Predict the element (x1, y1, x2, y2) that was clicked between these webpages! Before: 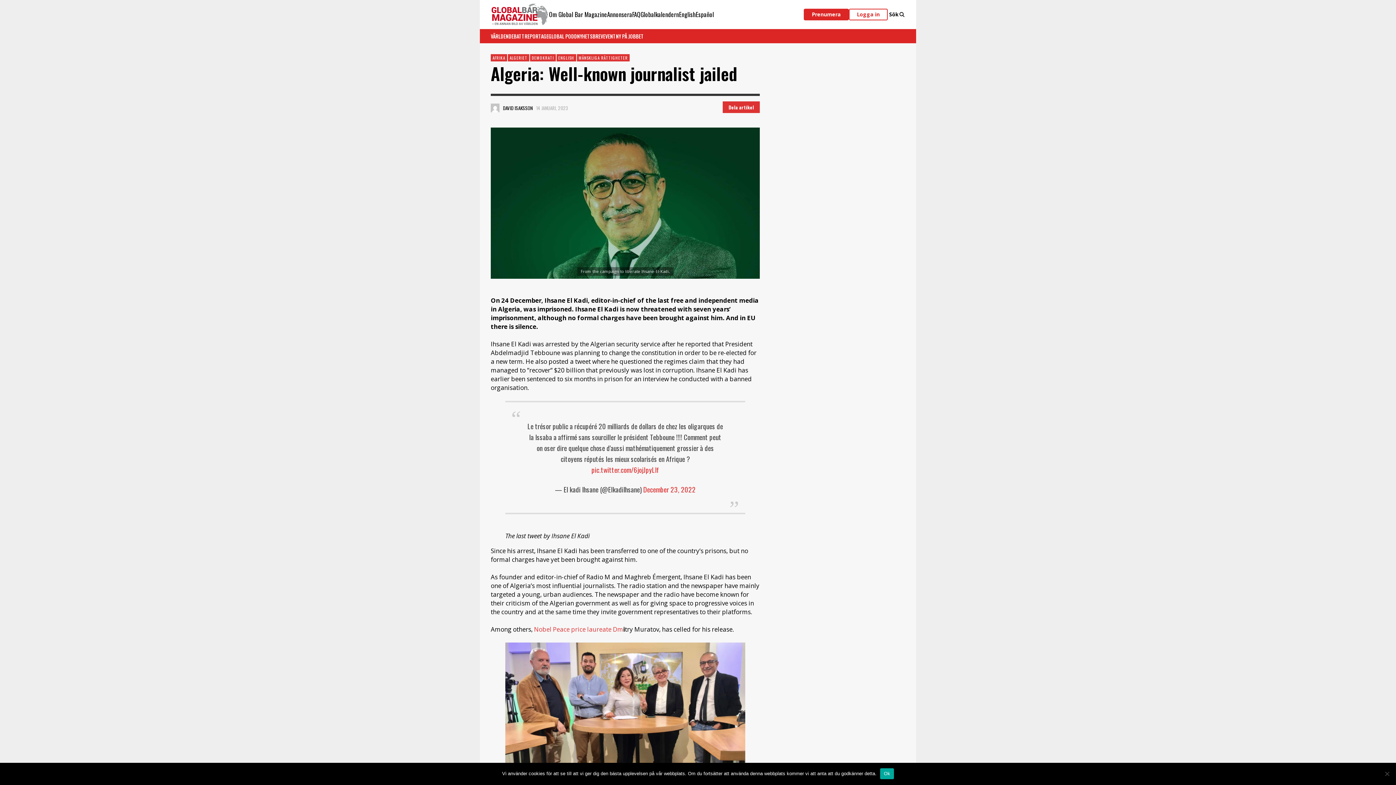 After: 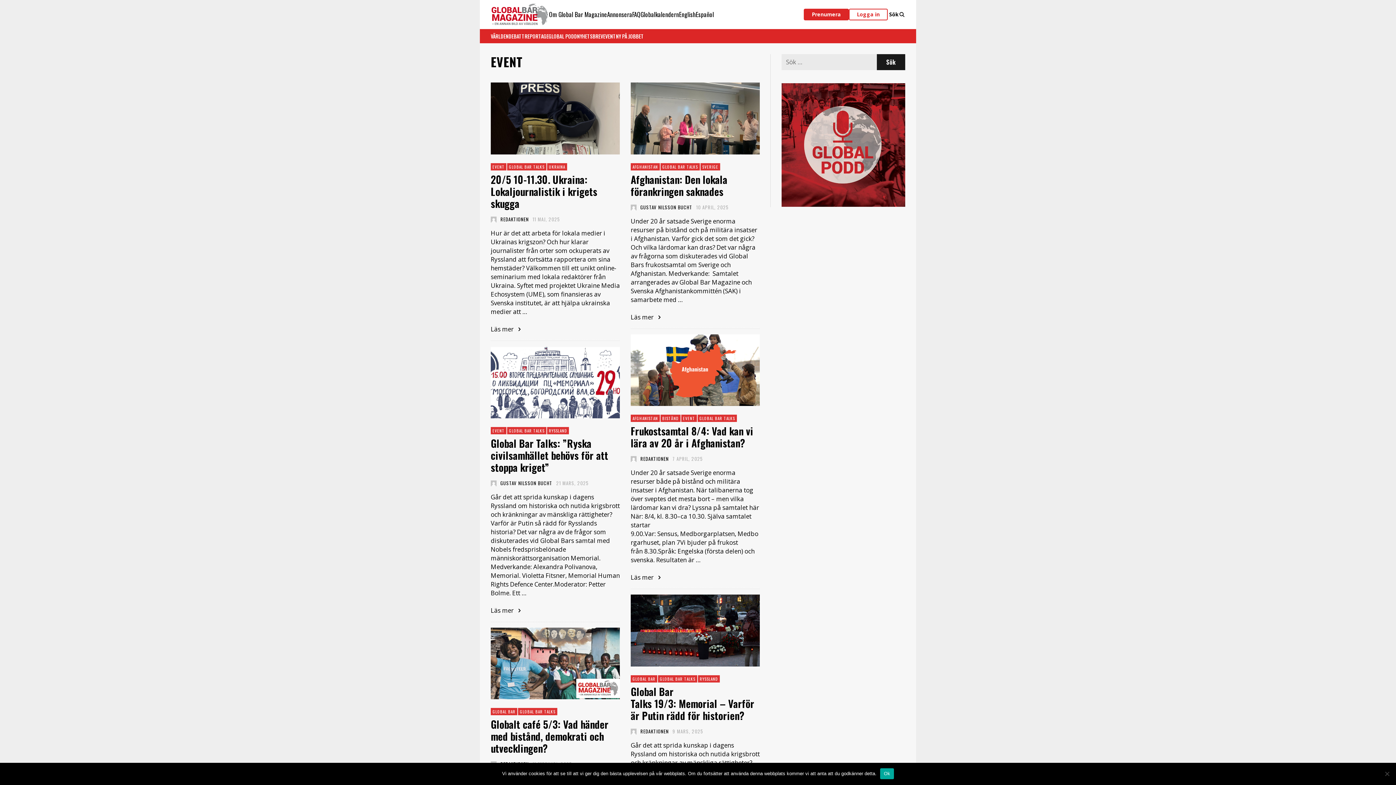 Action: label: EVENT bbox: (603, 32, 616, 40)